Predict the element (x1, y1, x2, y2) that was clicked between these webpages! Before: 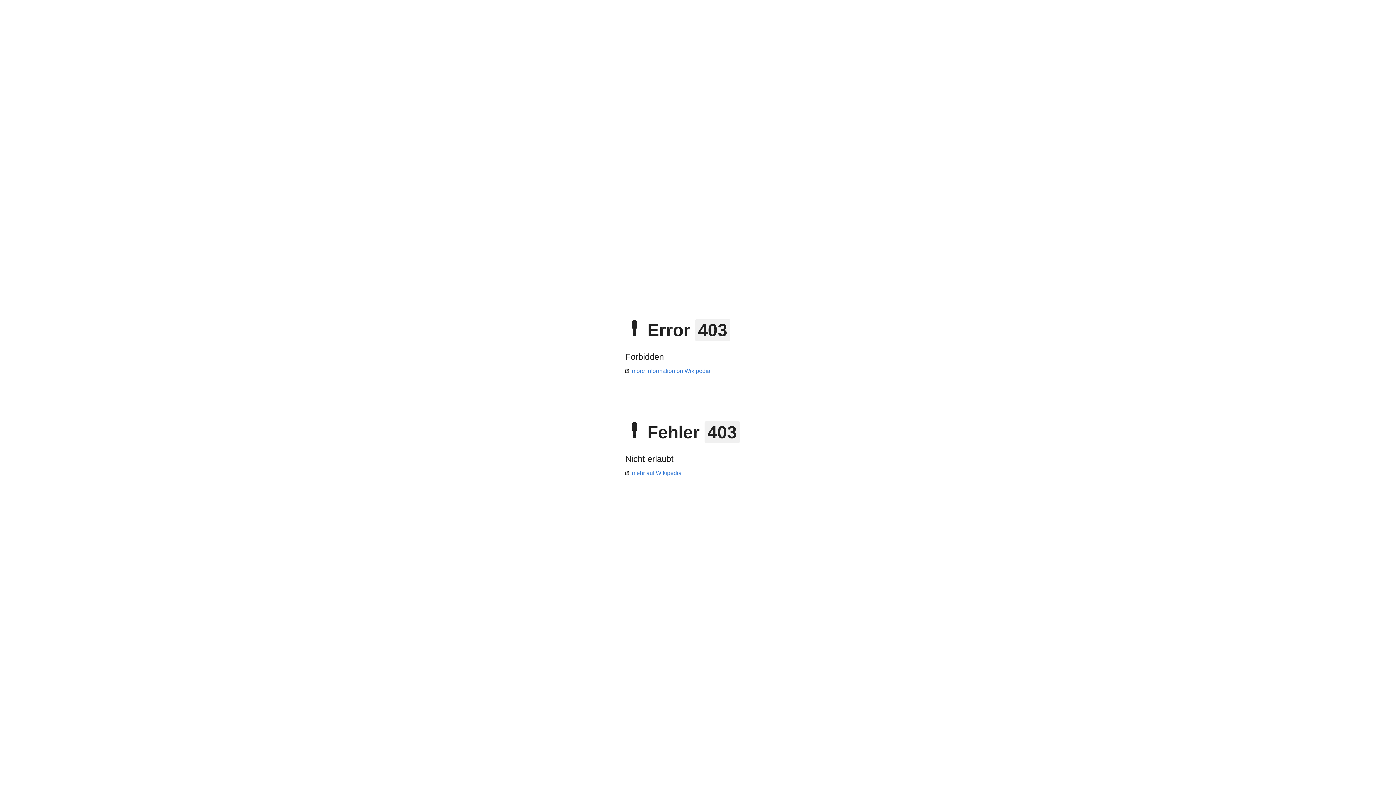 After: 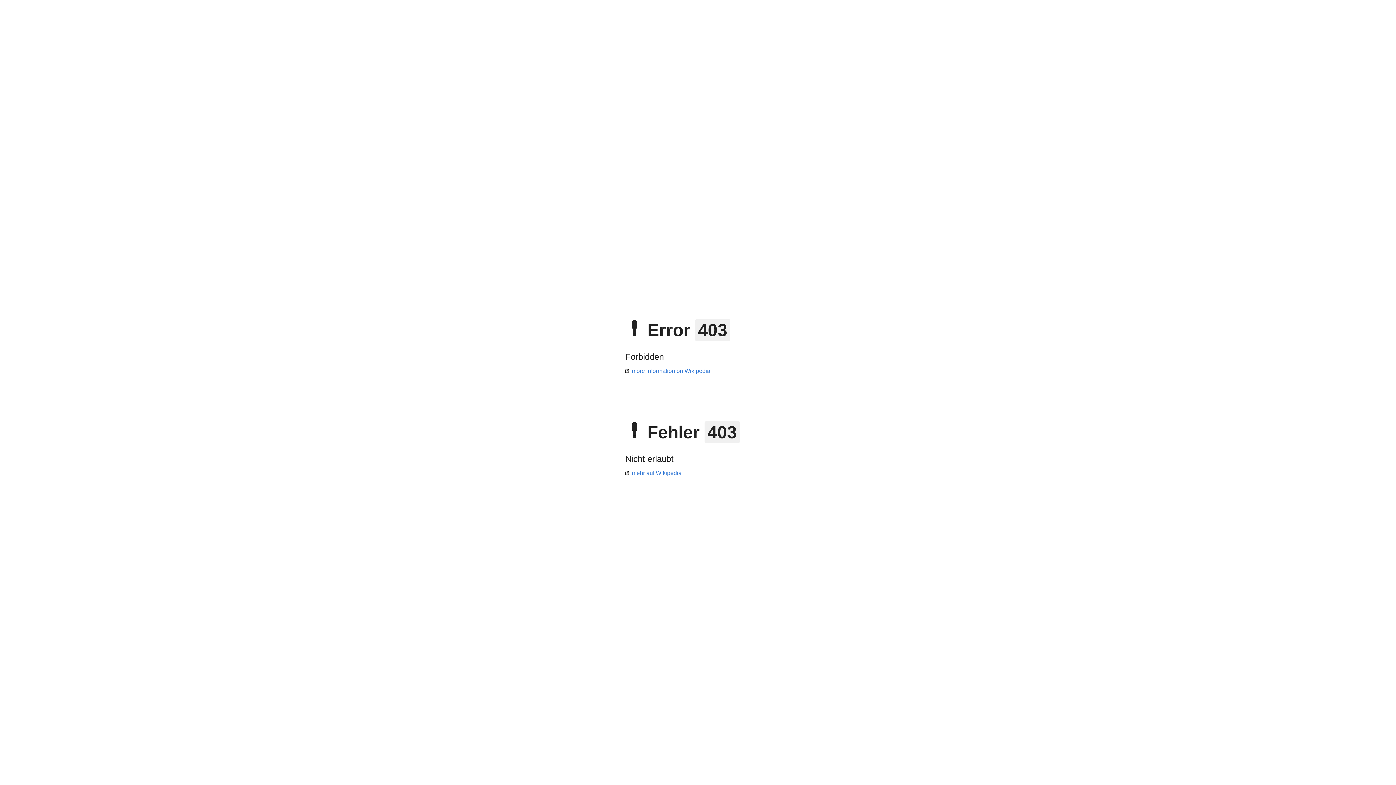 Action: bbox: (625, 368, 710, 374) label: more information on Wikipedia